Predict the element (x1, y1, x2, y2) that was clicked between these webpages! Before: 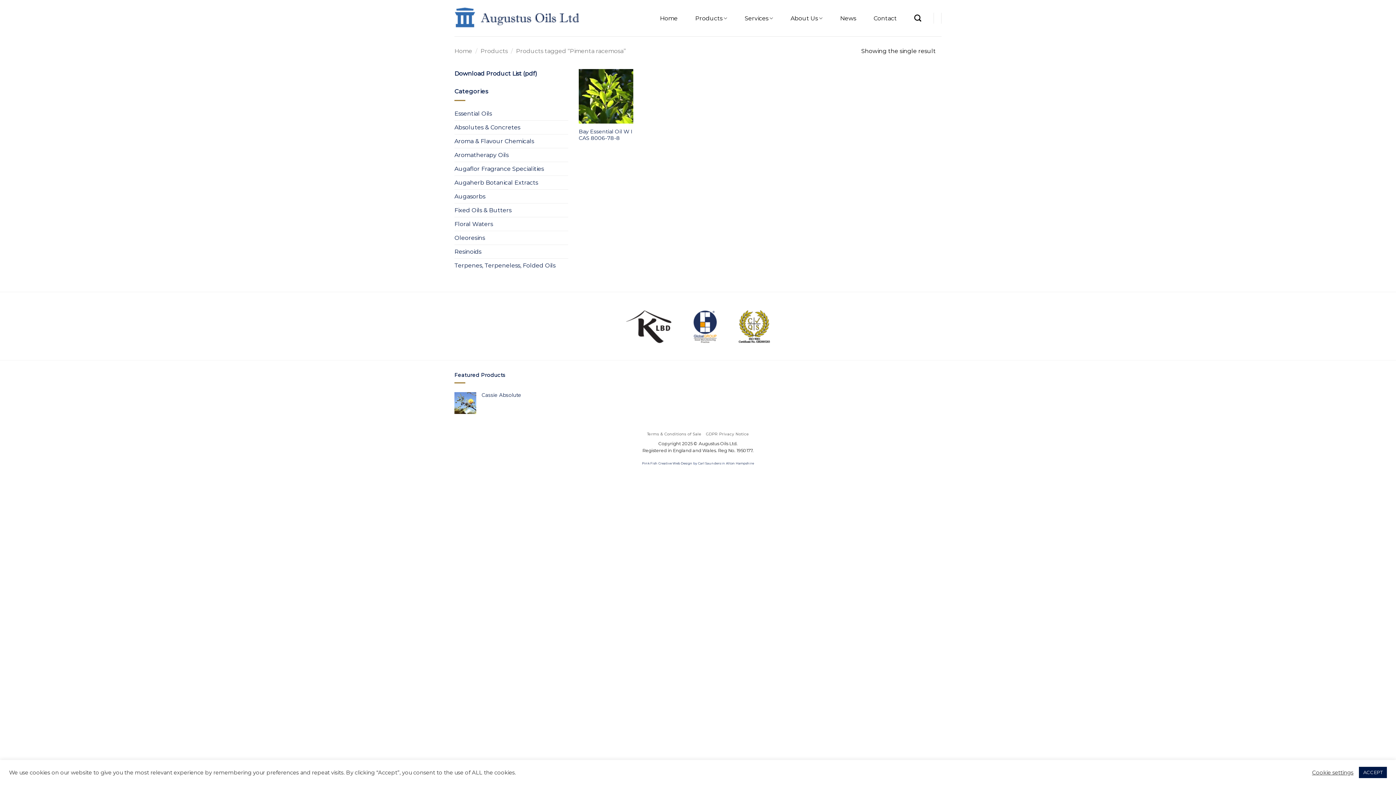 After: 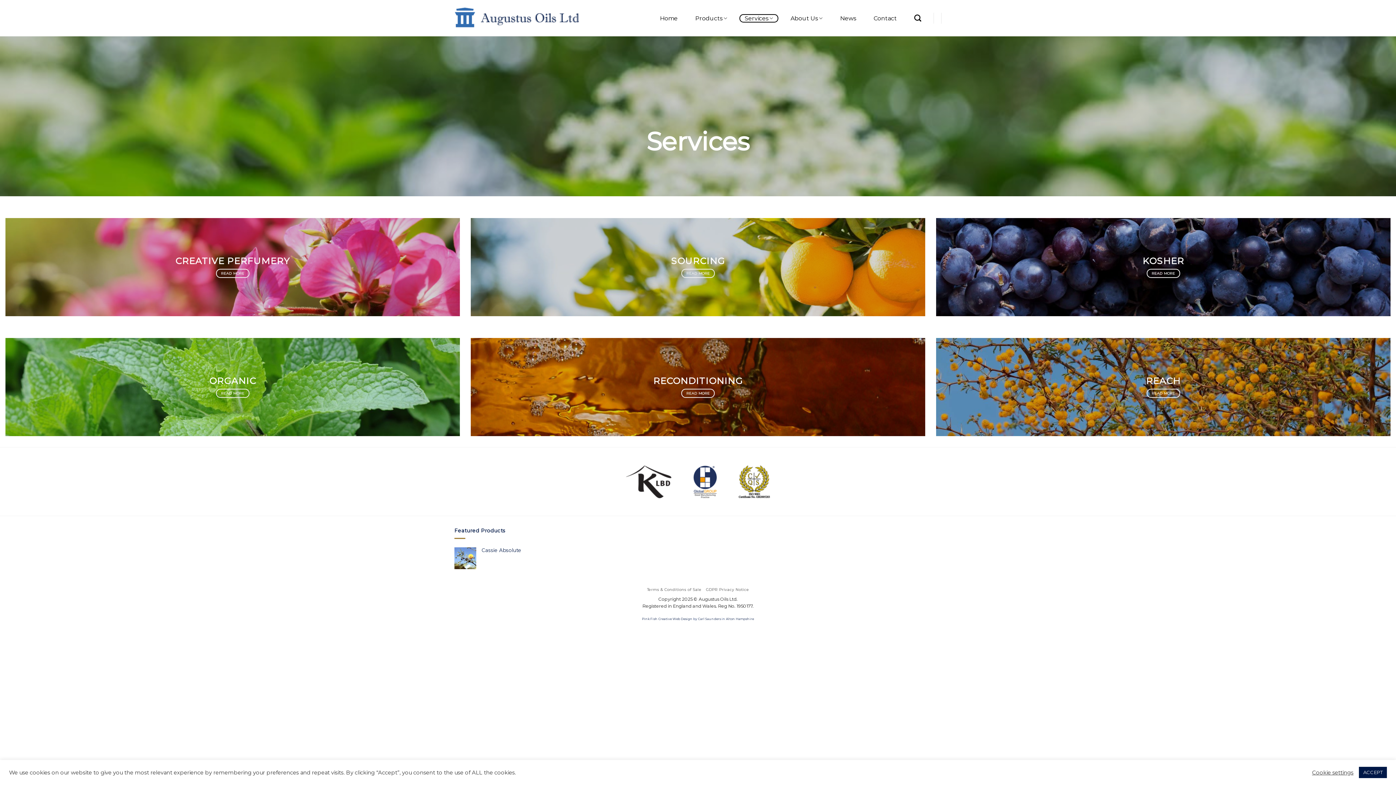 Action: label: Services bbox: (739, 14, 778, 22)